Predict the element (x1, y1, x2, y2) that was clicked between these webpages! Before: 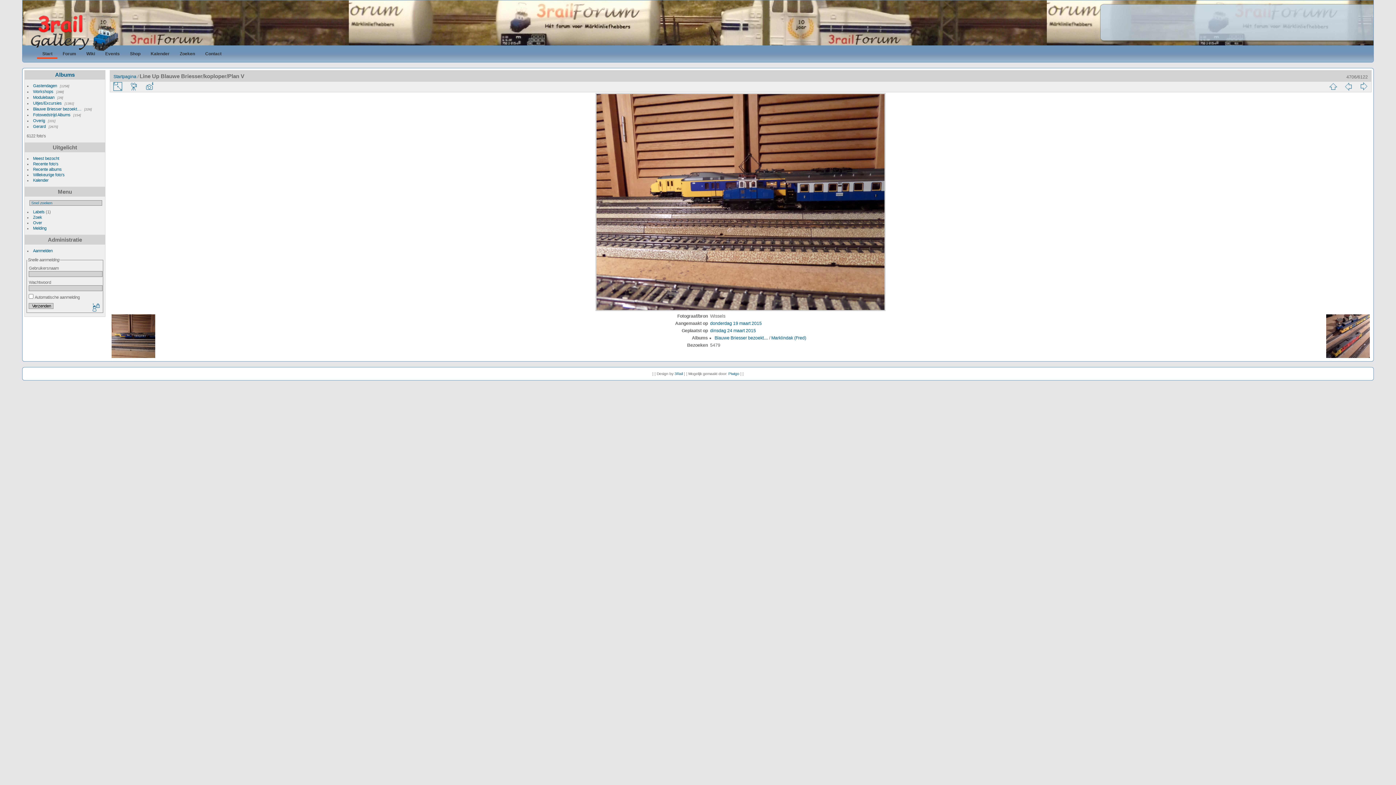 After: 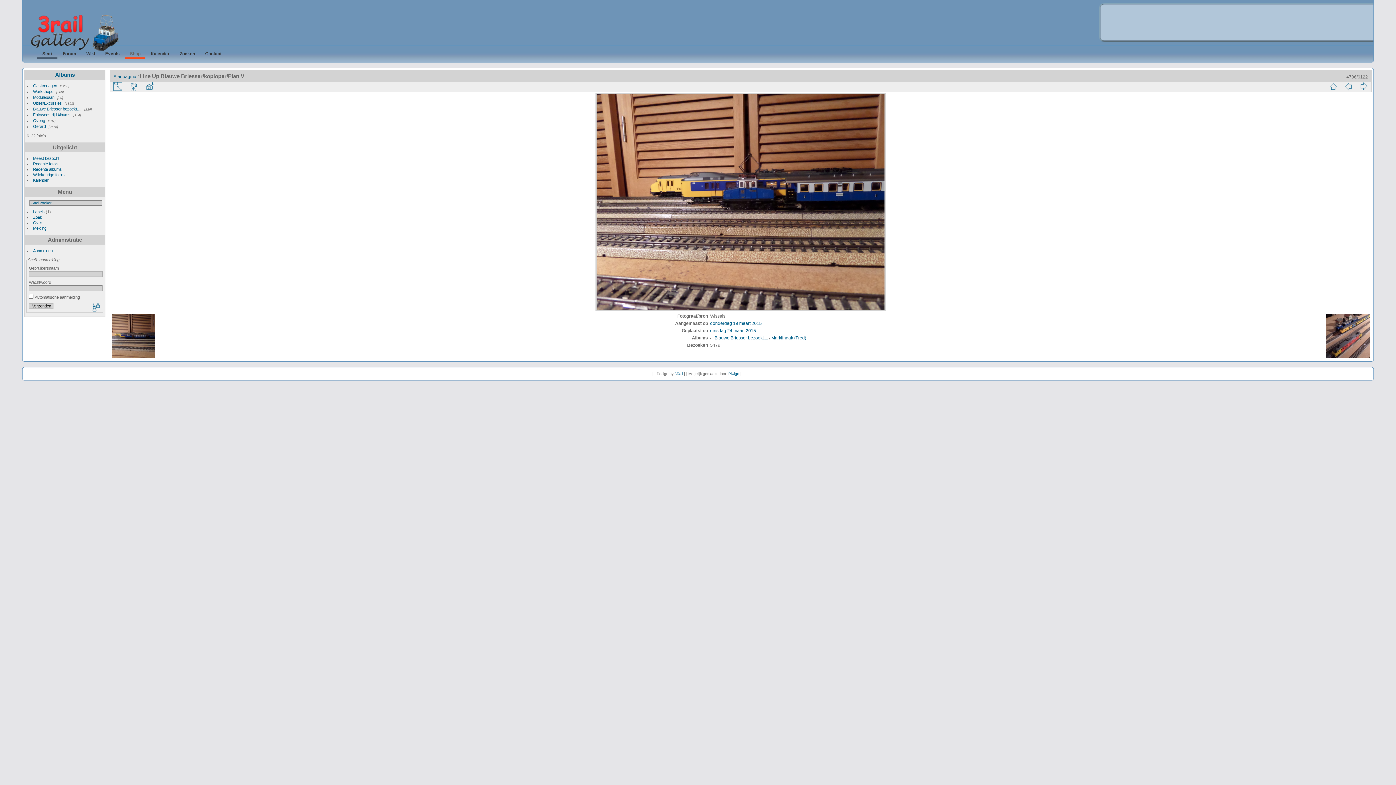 Action: label: Shop bbox: (124, 51, 145, 56)